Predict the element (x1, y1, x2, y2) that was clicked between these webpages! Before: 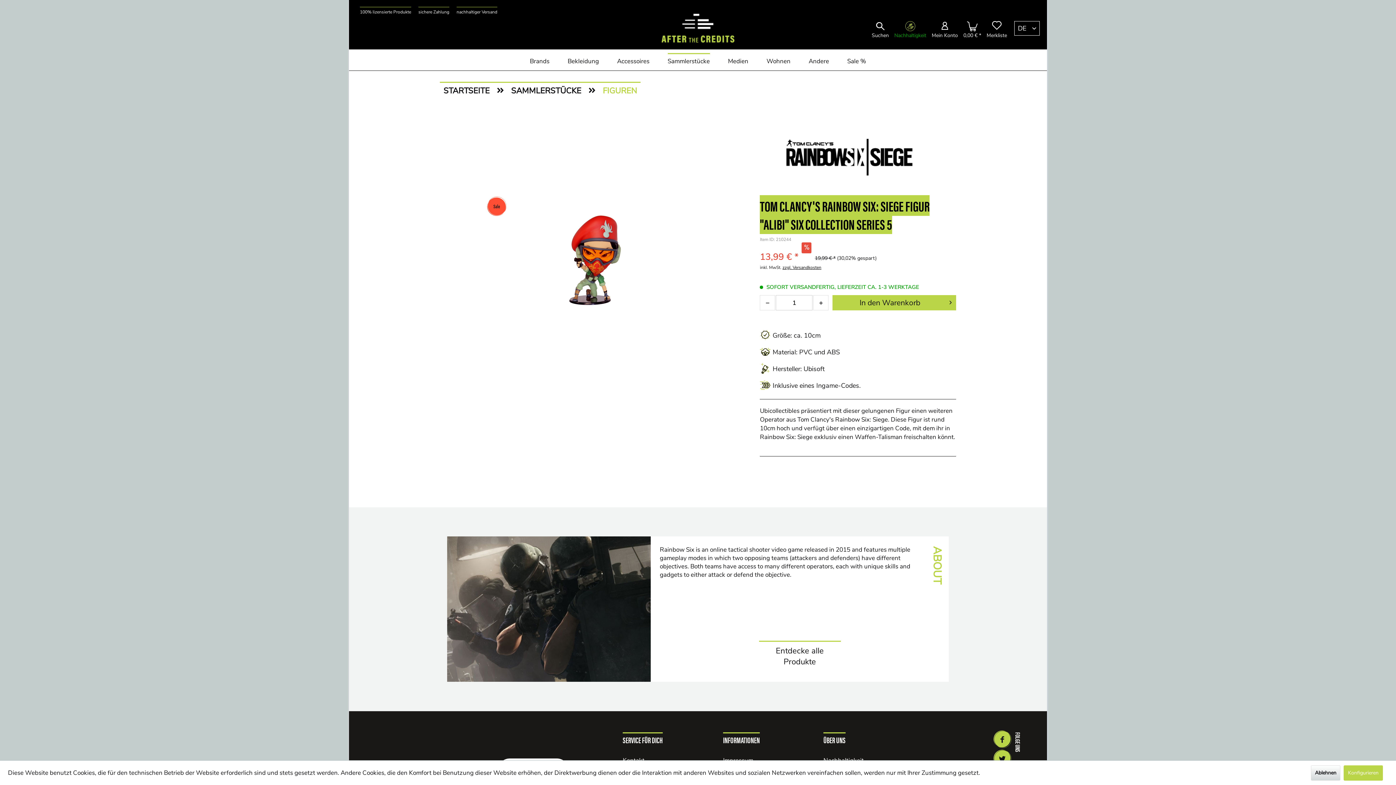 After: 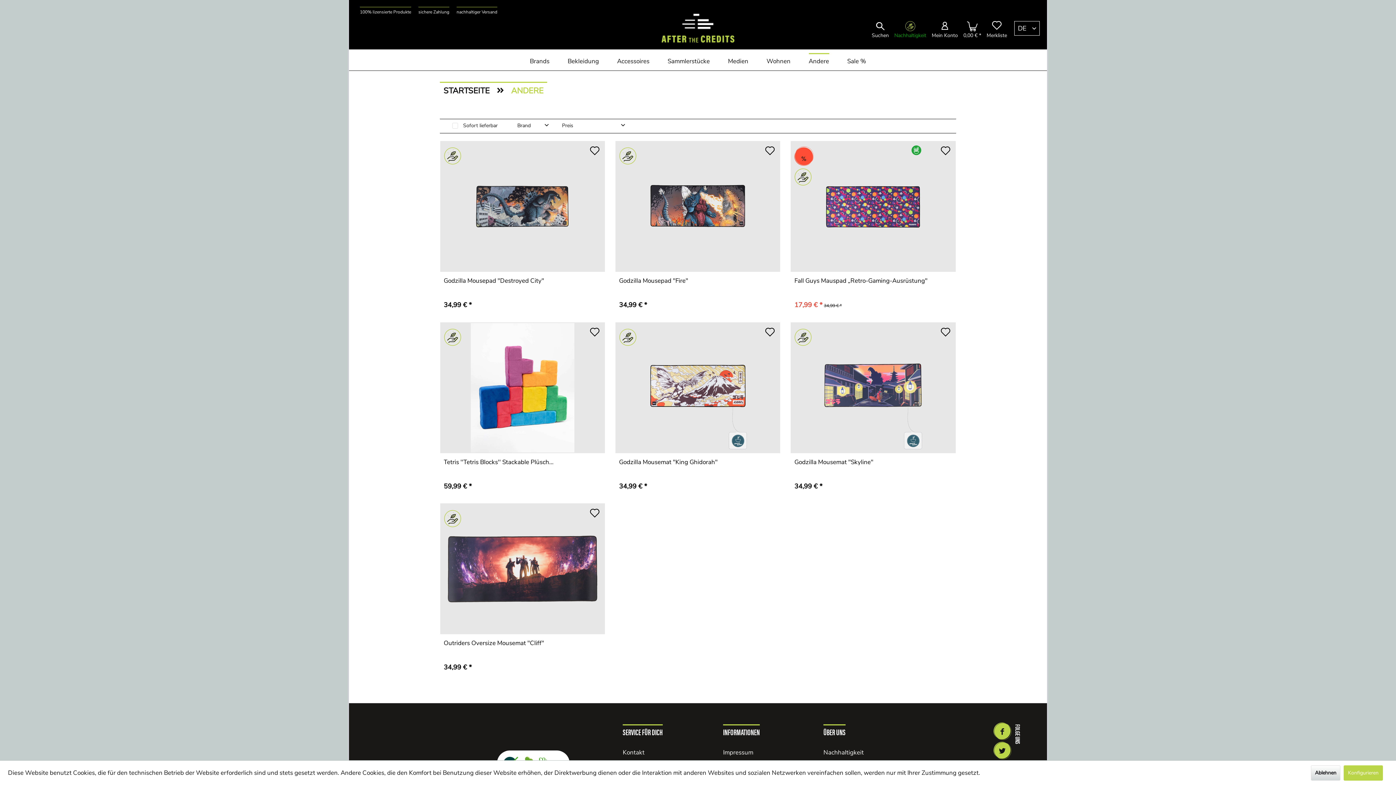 Action: label: Andere bbox: (808, 53, 829, 68)